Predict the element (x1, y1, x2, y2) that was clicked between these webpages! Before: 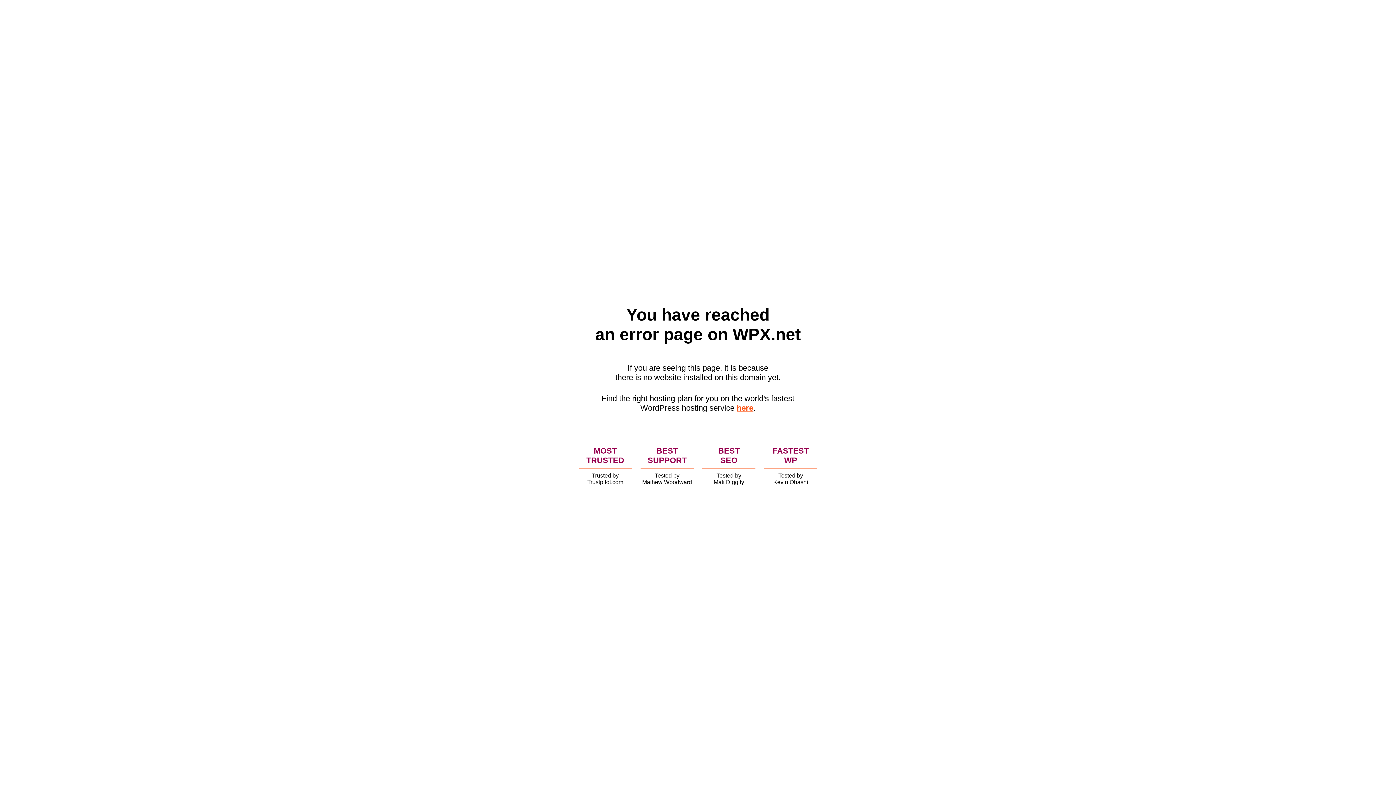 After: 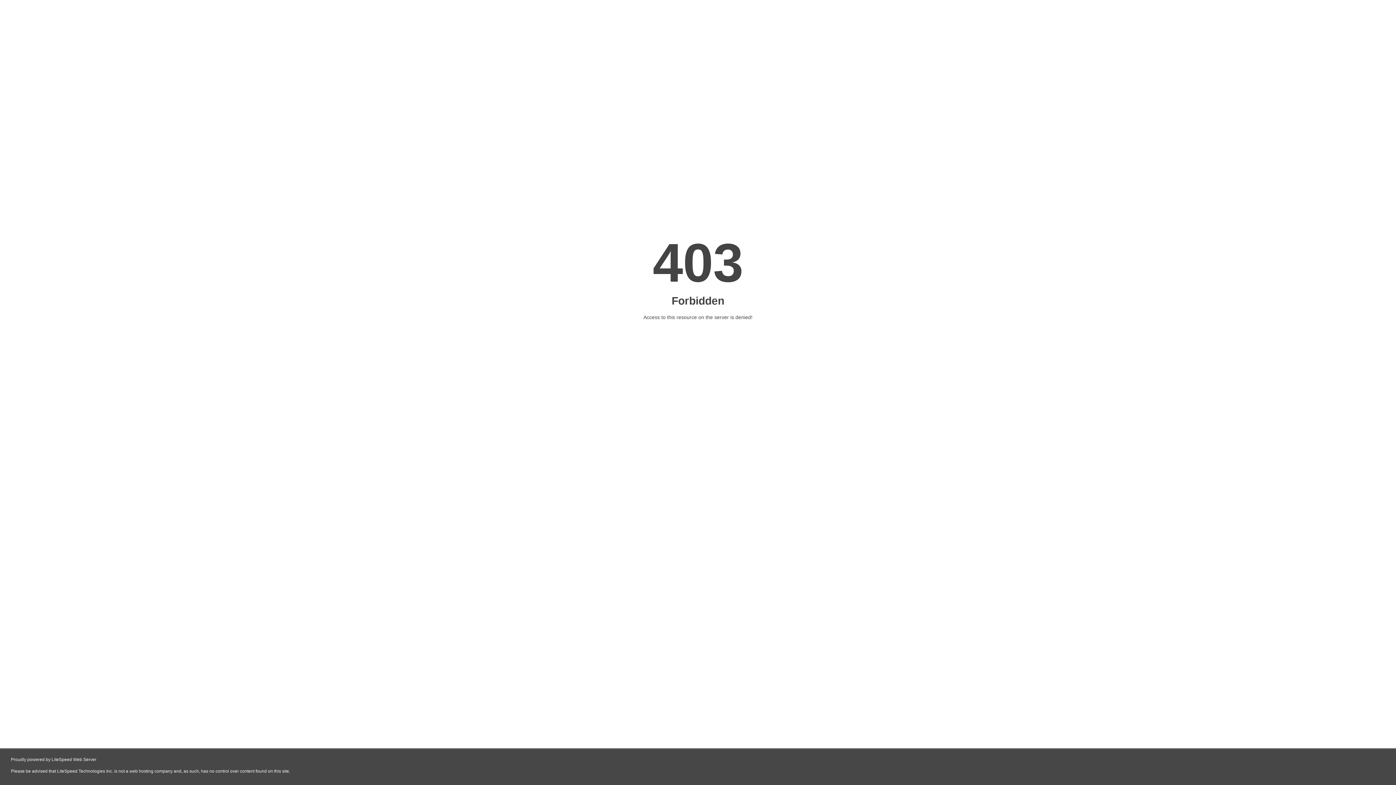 Action: bbox: (736, 403, 753, 412) label: here